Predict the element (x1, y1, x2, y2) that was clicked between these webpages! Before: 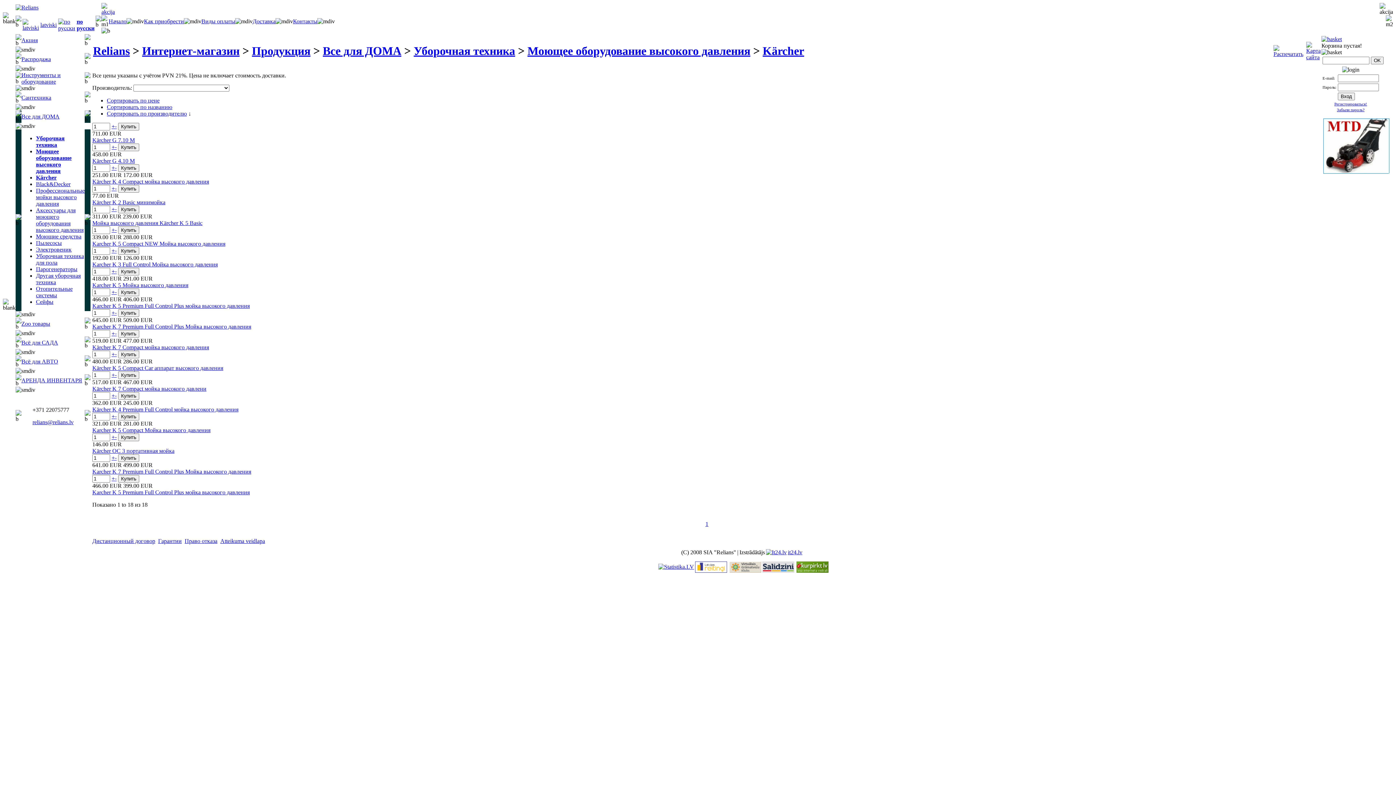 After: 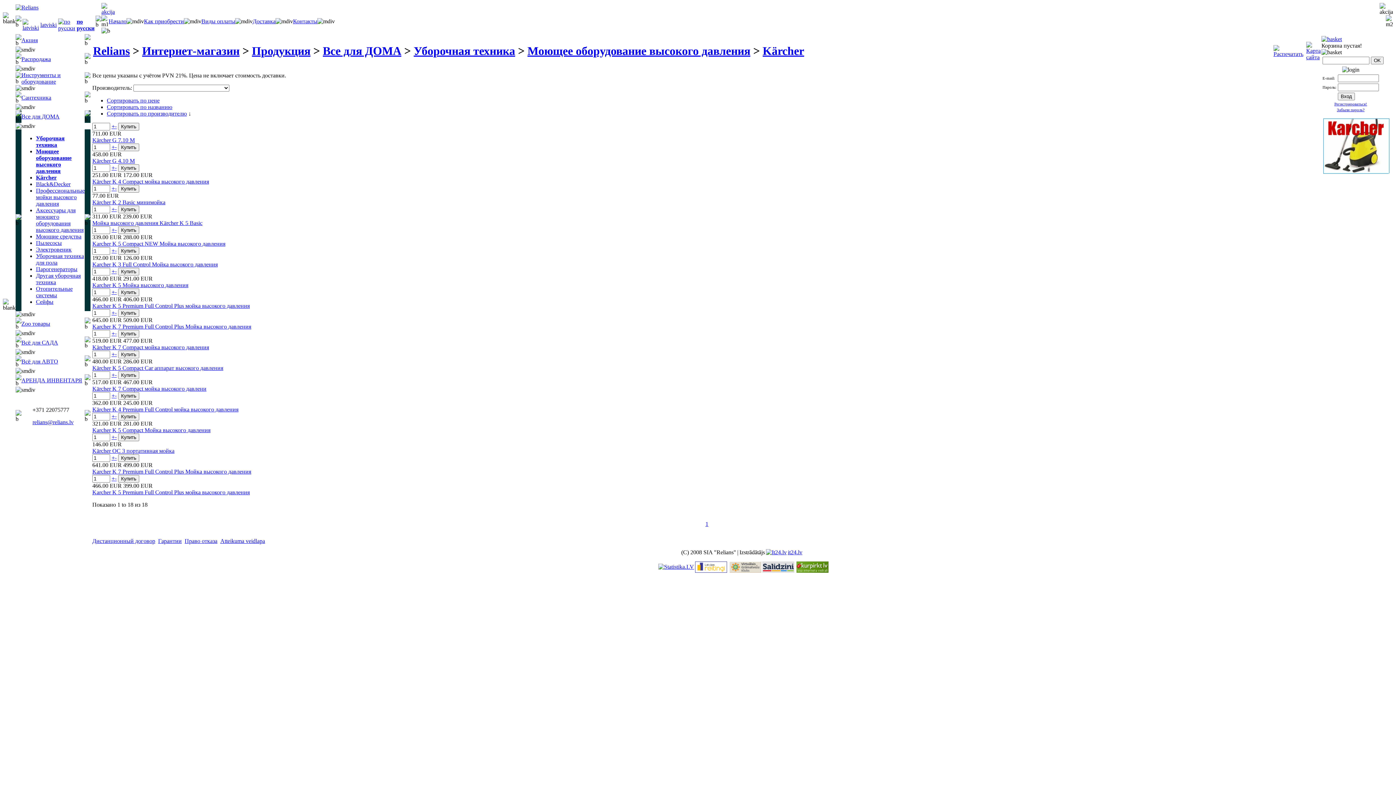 Action: bbox: (92, 365, 223, 371) label: Kärcher K 5 Compact Car аппарат высокого давления